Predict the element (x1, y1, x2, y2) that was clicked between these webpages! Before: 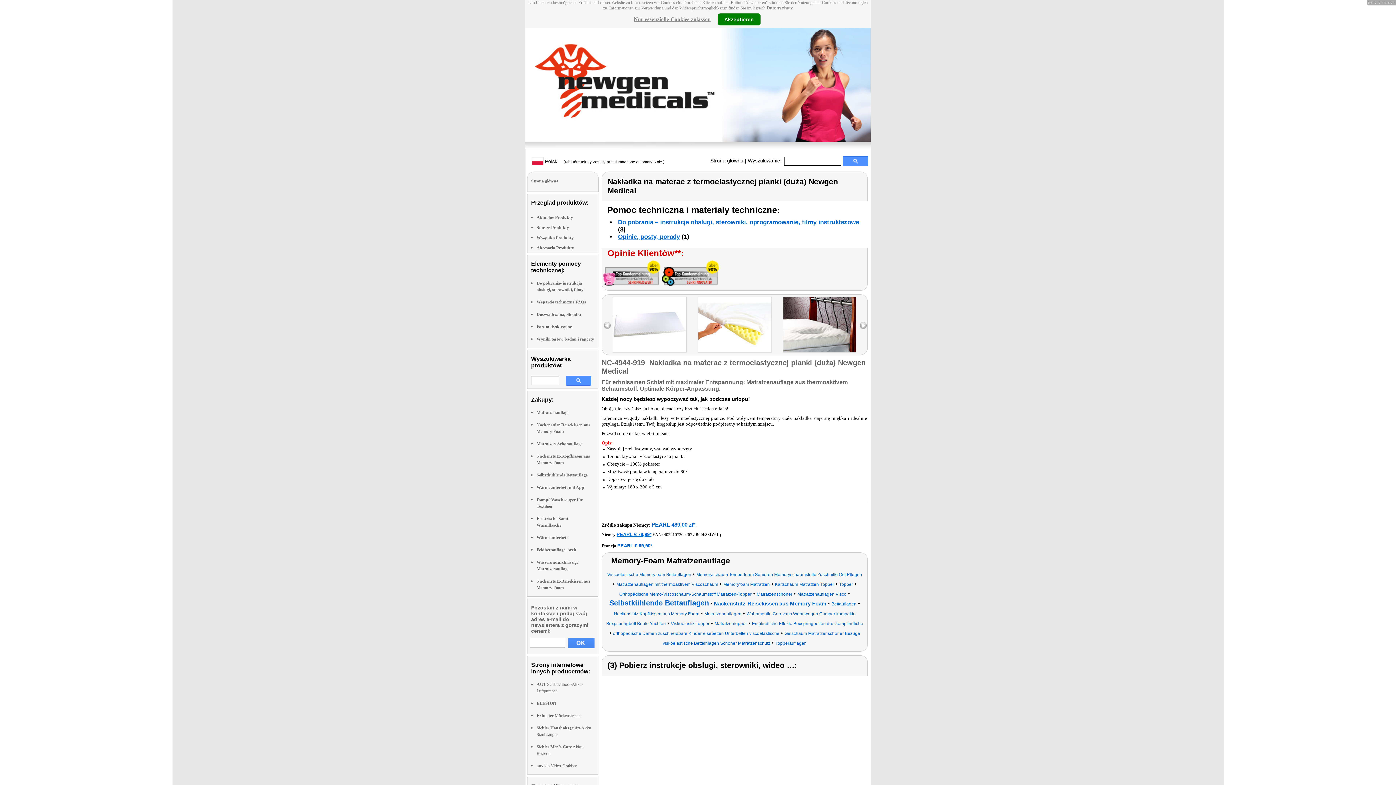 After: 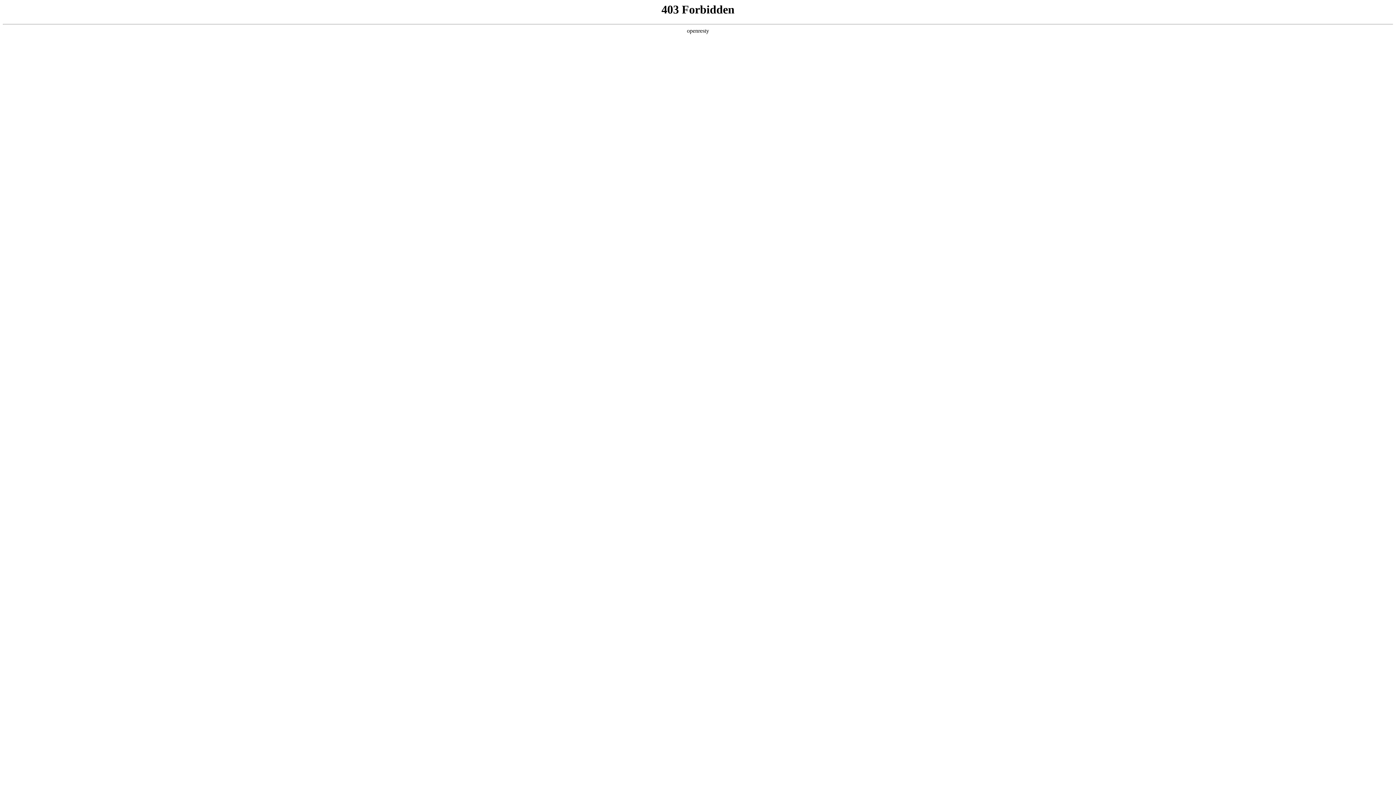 Action: label: PEARL 489,00 zł* bbox: (651, 521, 695, 528)